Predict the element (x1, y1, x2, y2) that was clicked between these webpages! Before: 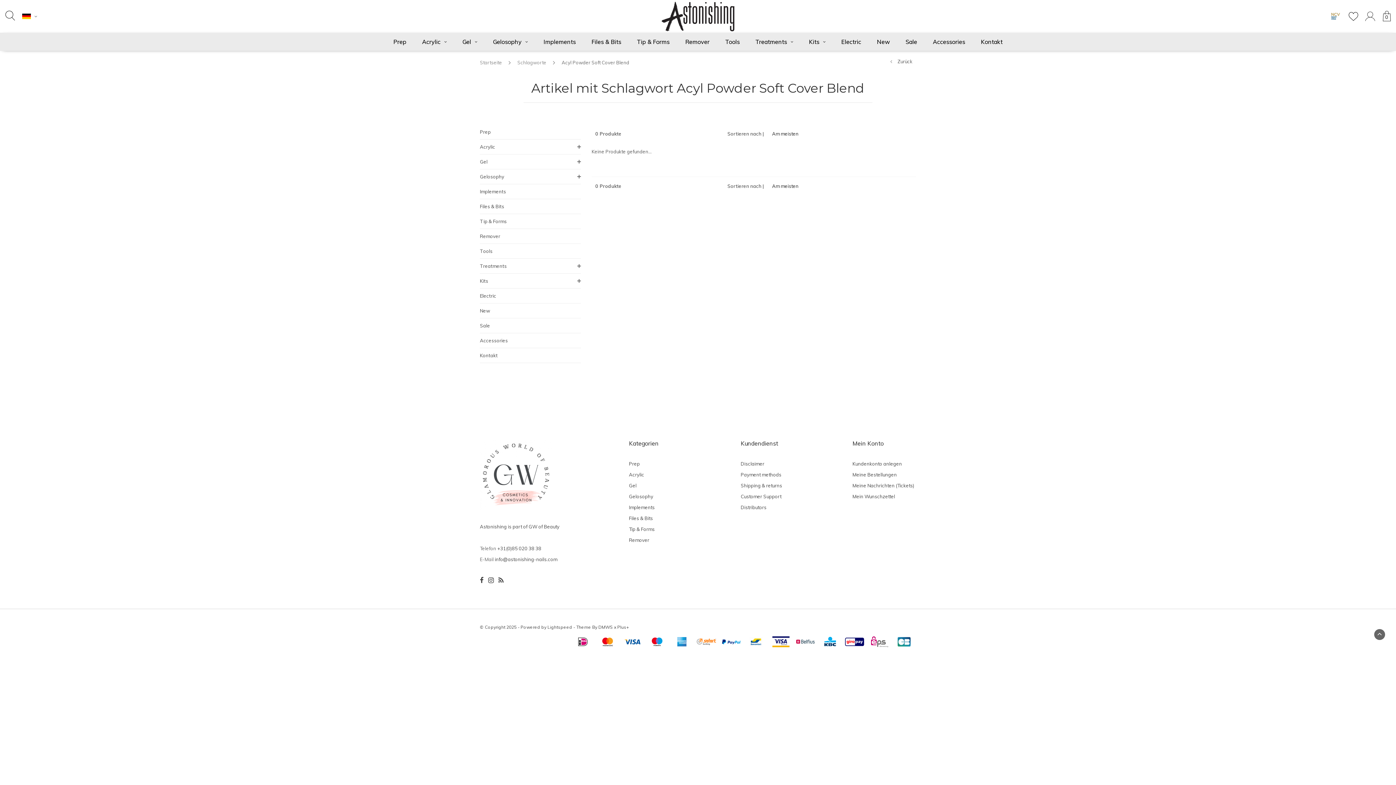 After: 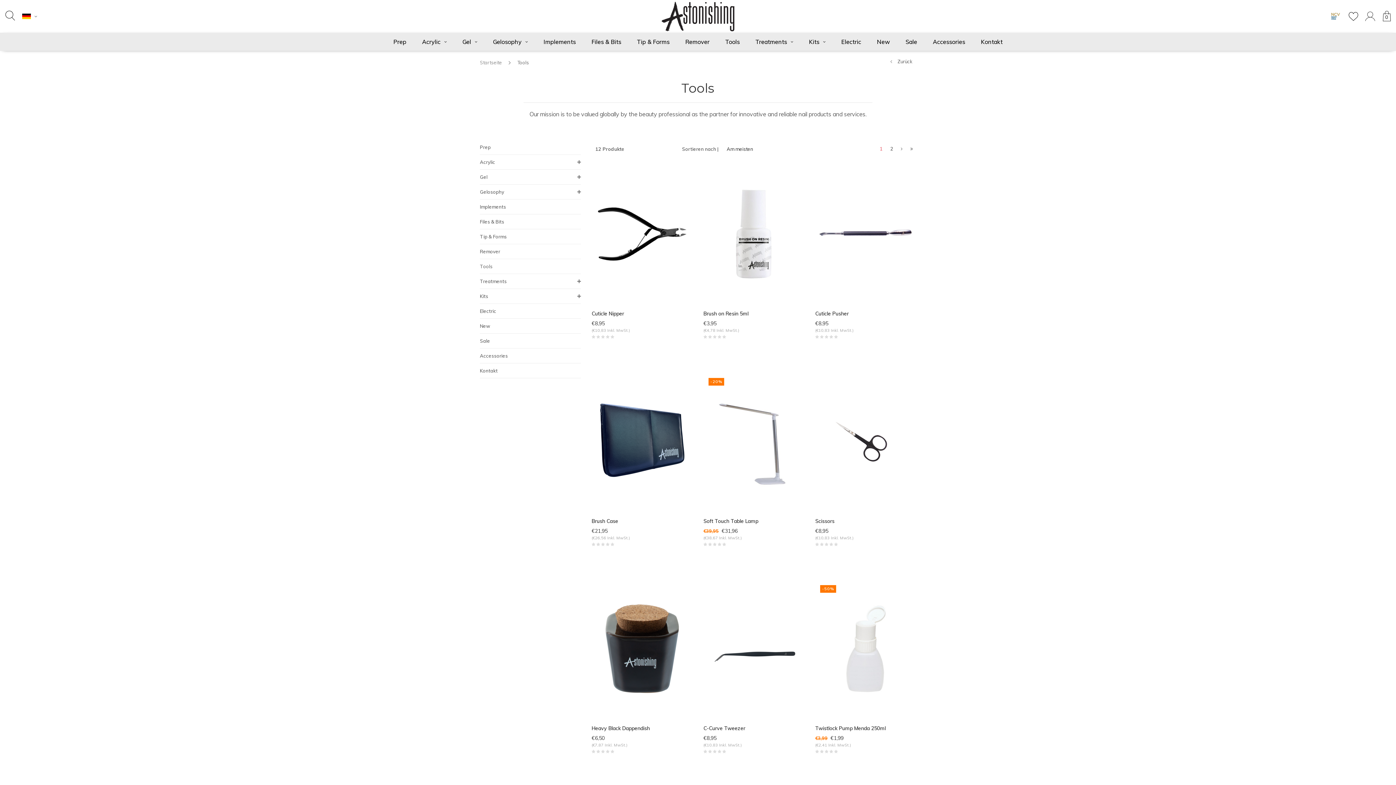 Action: bbox: (718, 32, 747, 50) label: Tools